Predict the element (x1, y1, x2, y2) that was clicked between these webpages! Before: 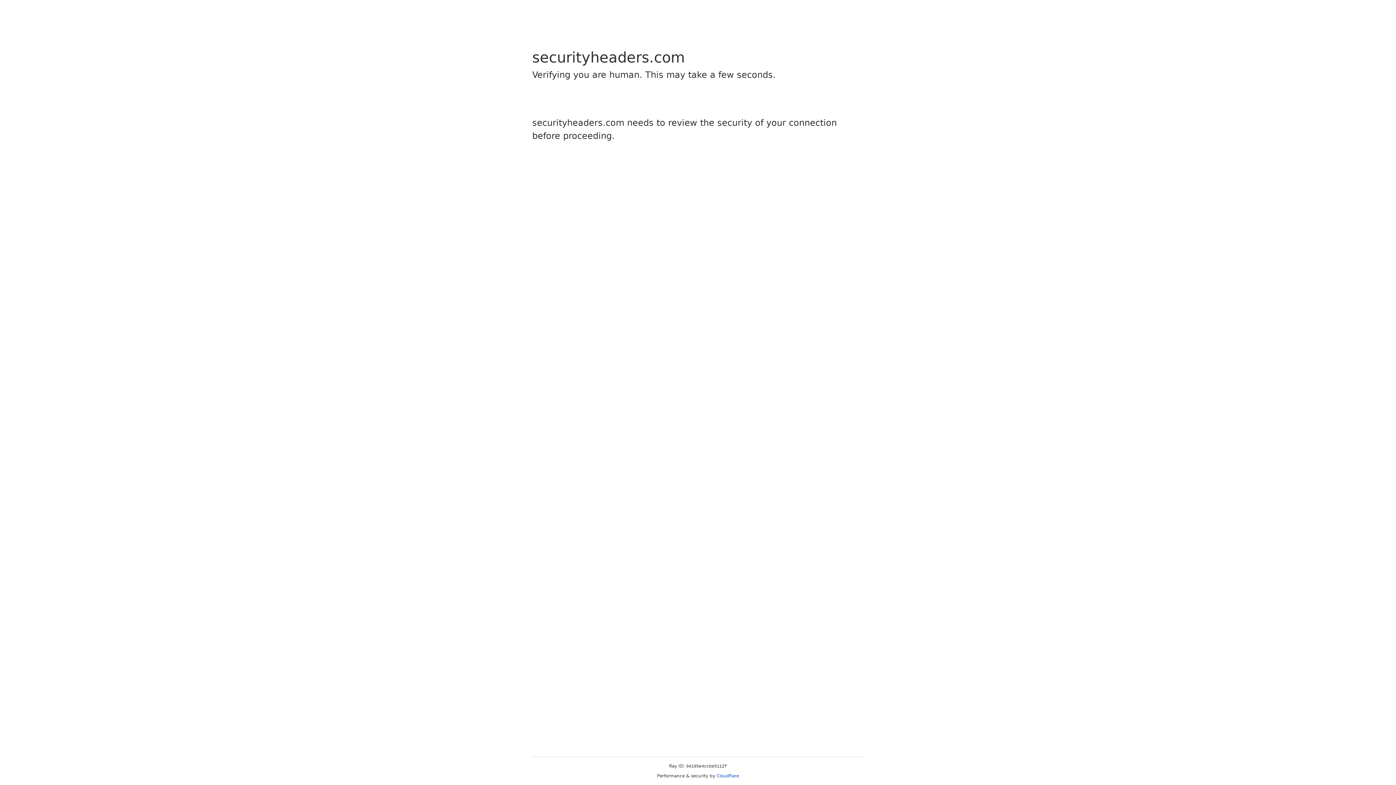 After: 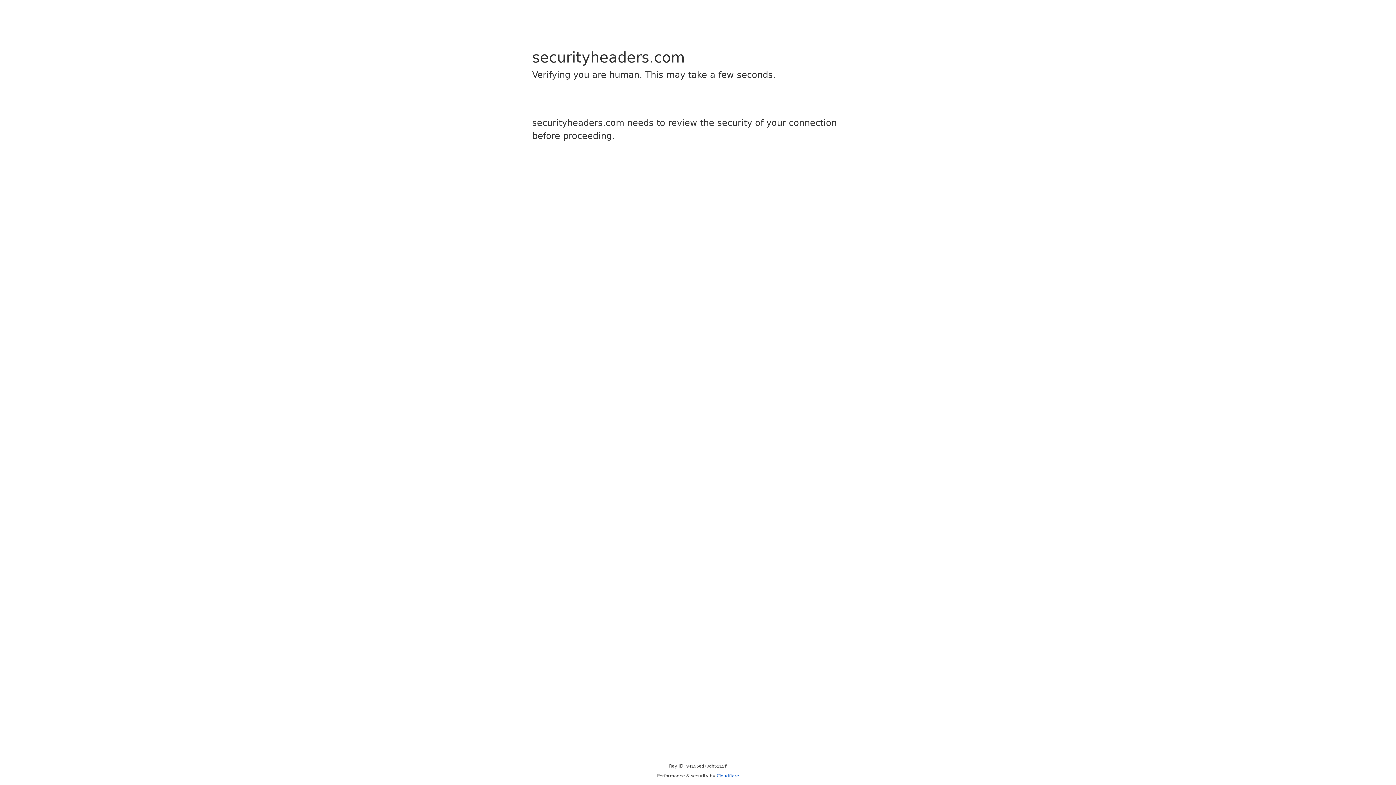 Action: bbox: (716, 773, 739, 778) label: Cloudflare